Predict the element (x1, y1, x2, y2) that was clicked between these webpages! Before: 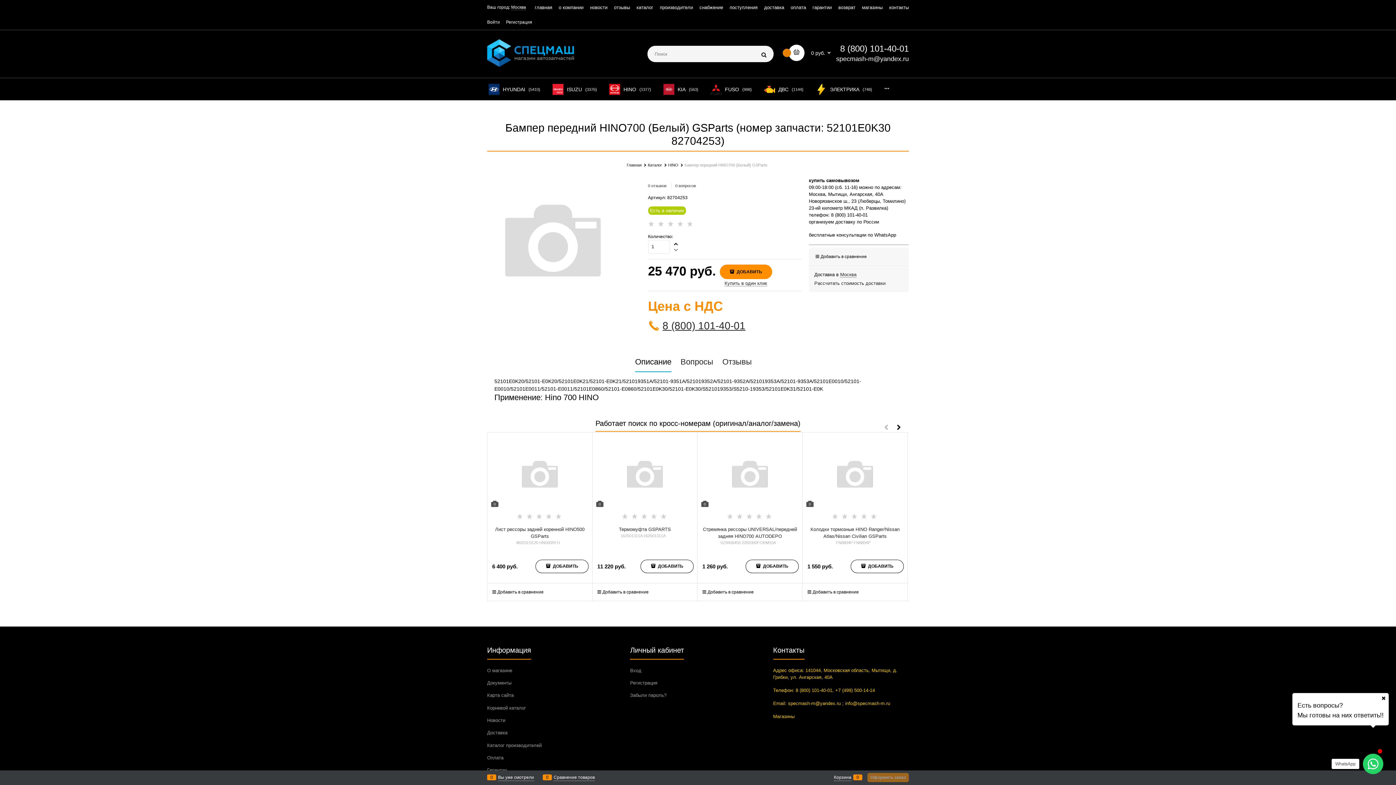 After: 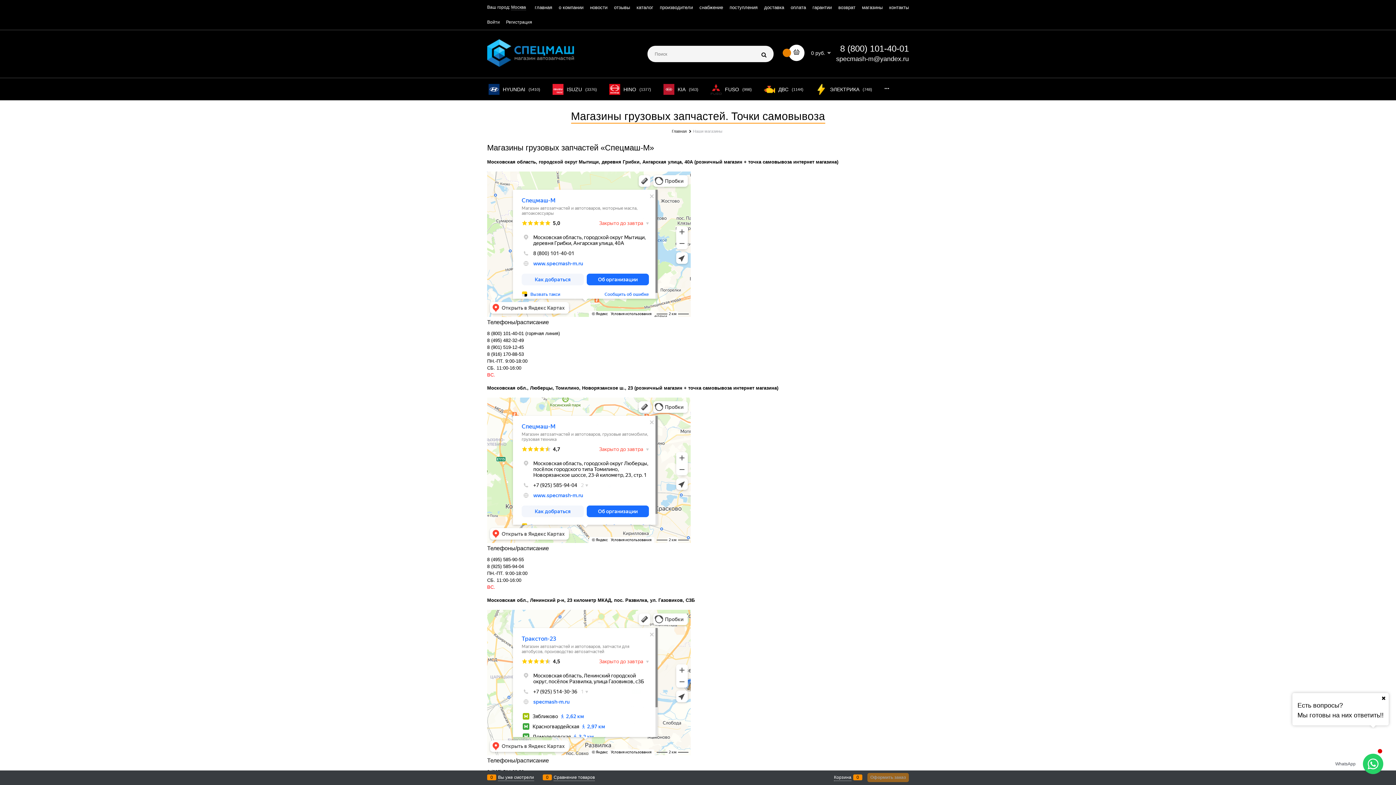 Action: bbox: (773, 714, 794, 719) label: Магазины